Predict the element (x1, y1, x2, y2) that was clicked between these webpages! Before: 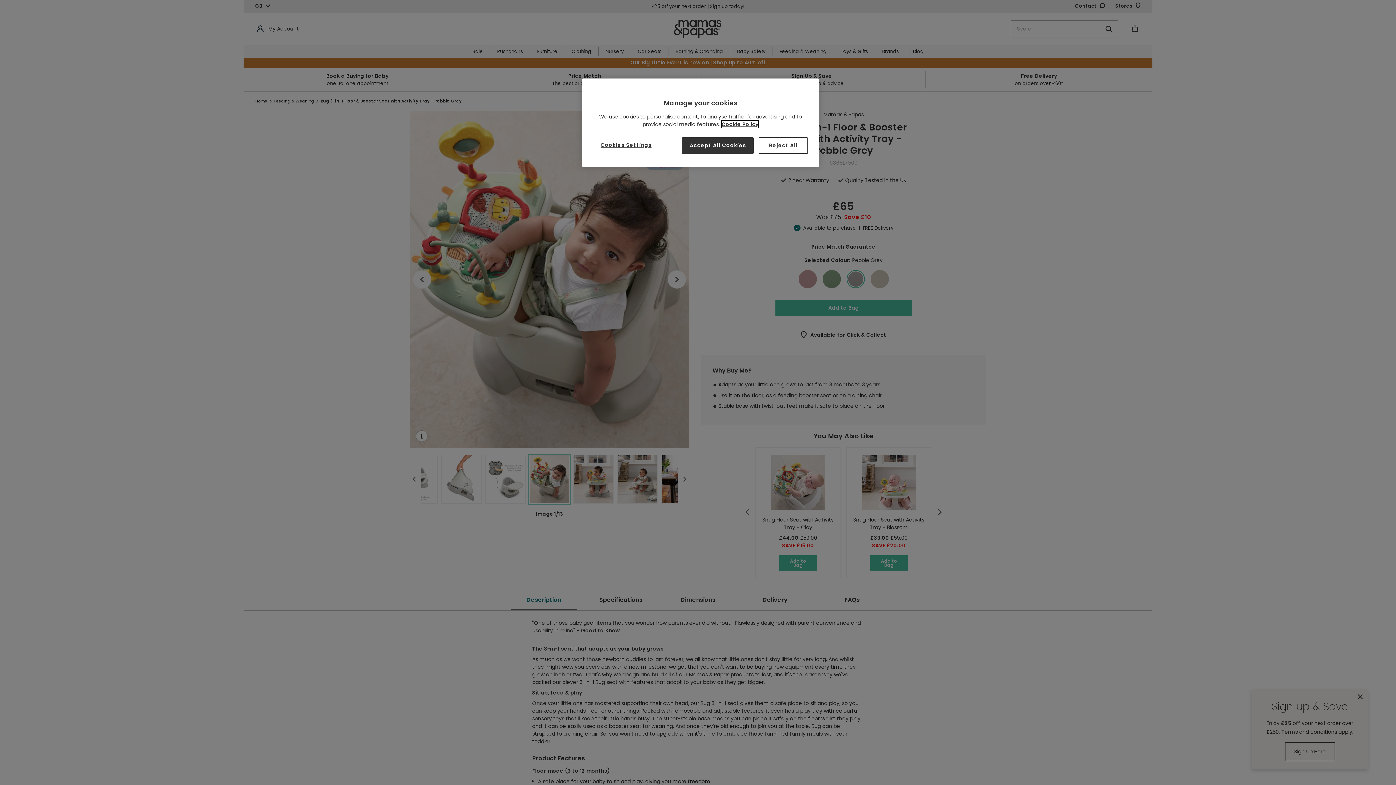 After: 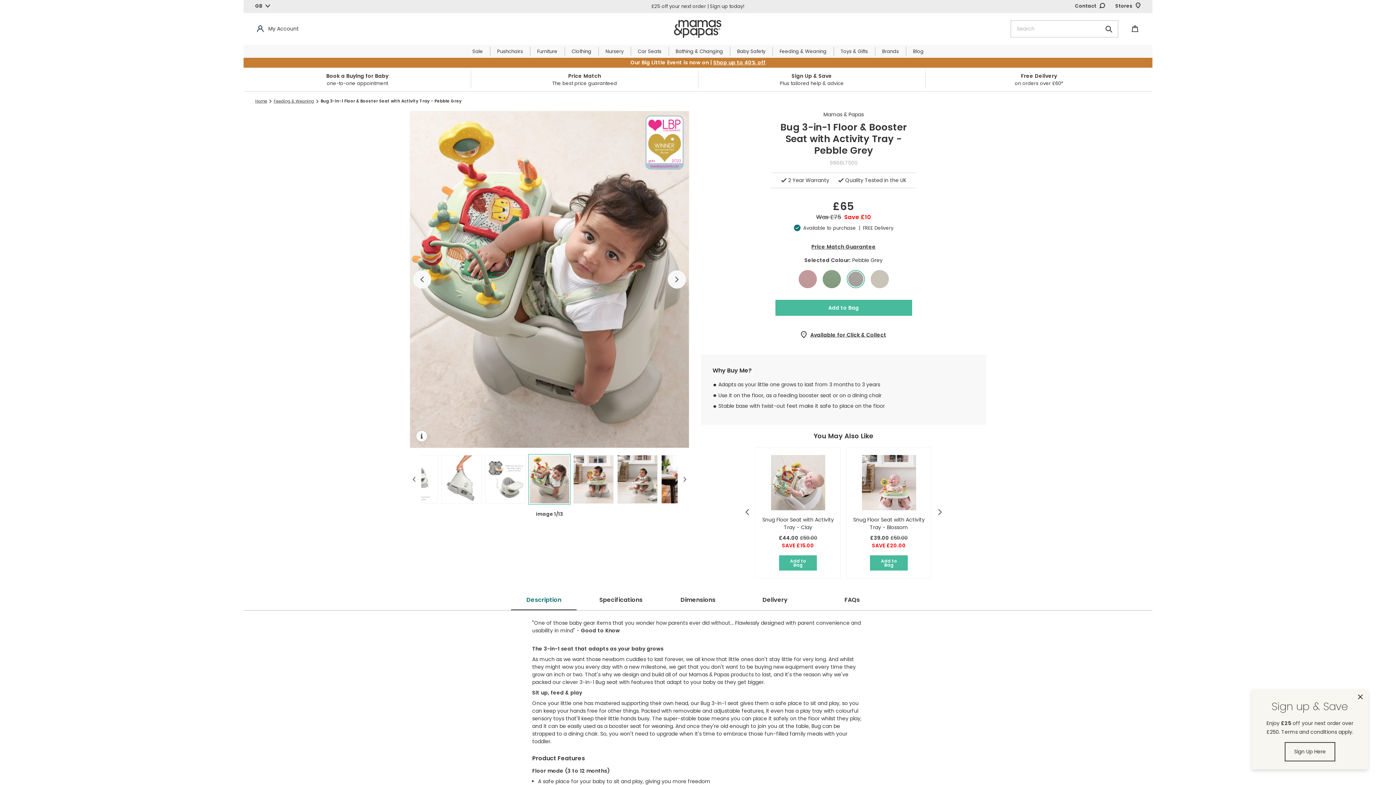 Action: label: Accept All Cookies bbox: (682, 137, 753, 153)